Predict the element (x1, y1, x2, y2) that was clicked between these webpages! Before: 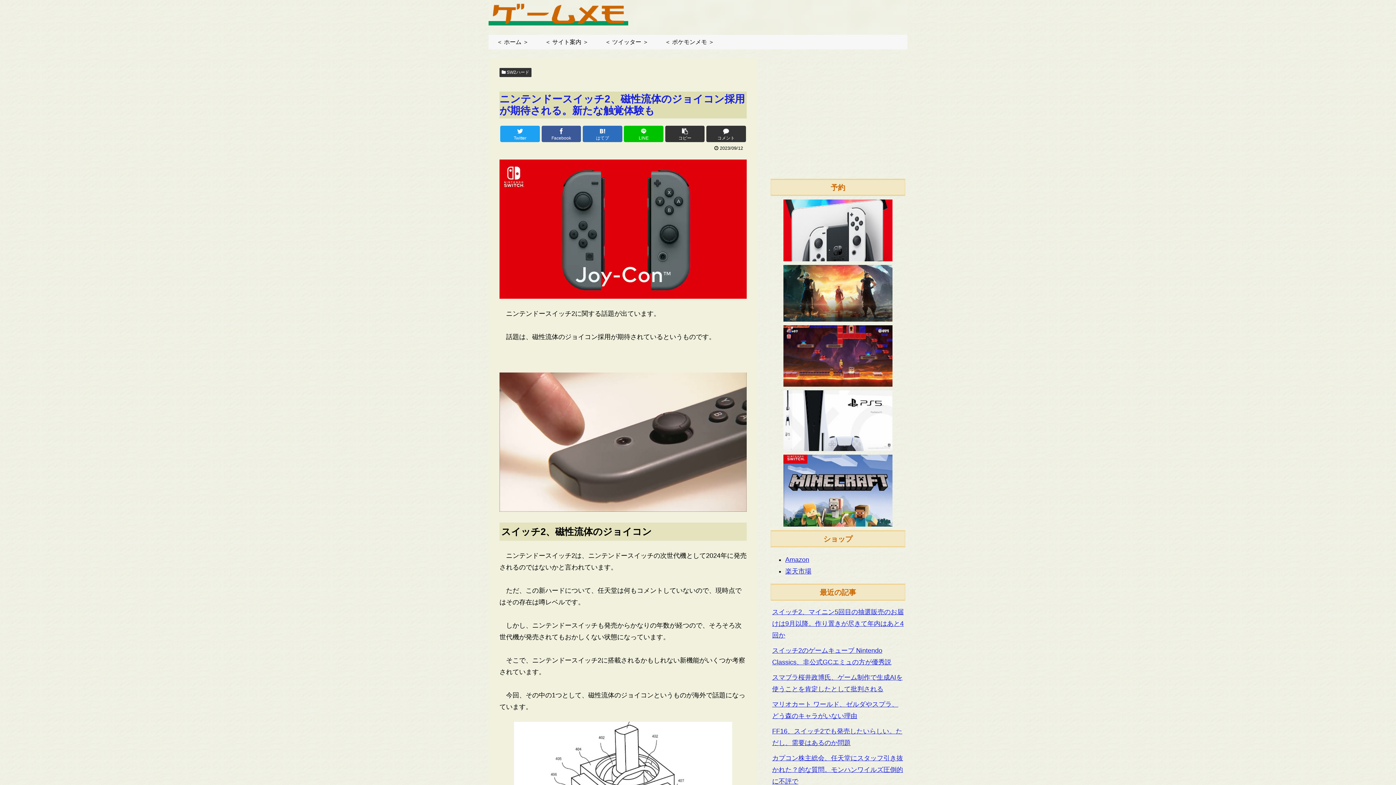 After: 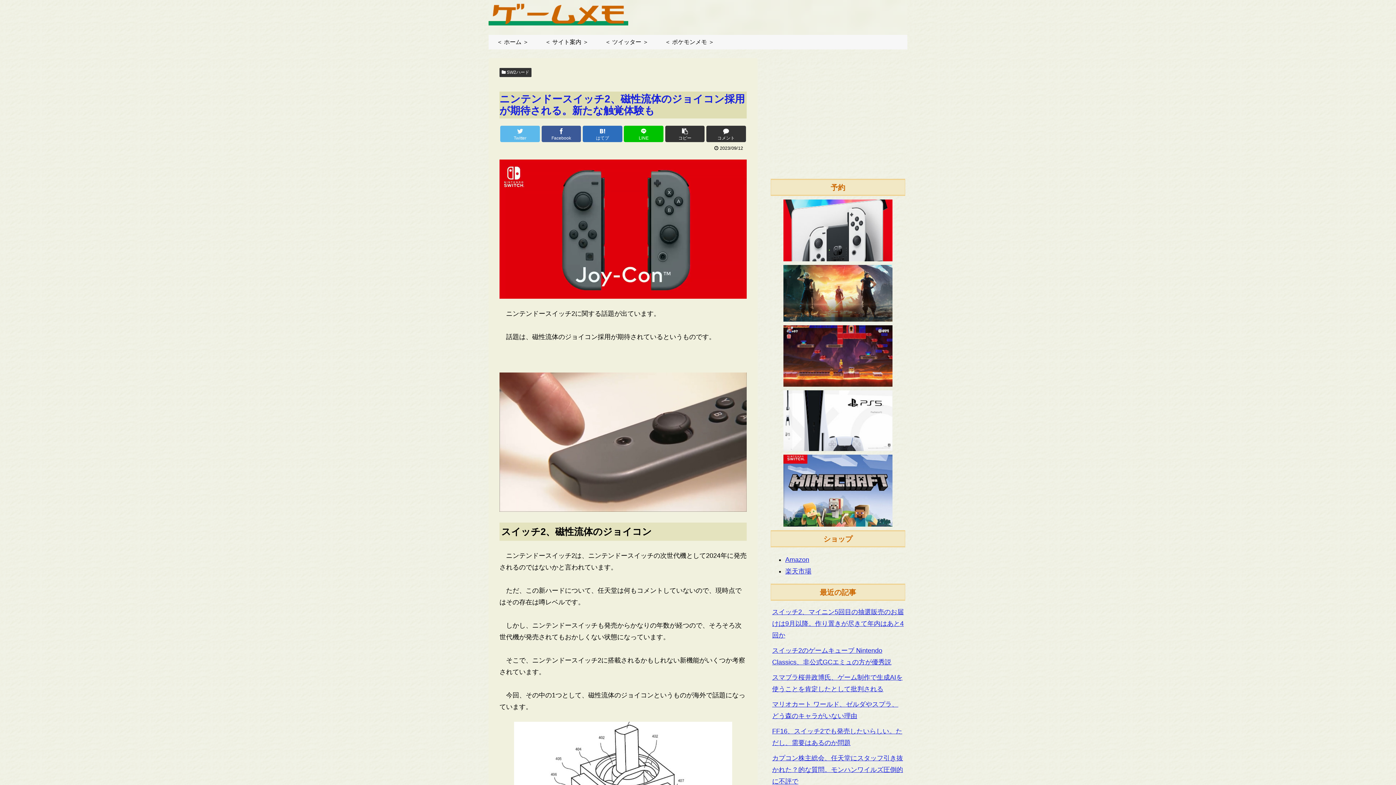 Action: label: Twitter bbox: (500, 125, 540, 142)